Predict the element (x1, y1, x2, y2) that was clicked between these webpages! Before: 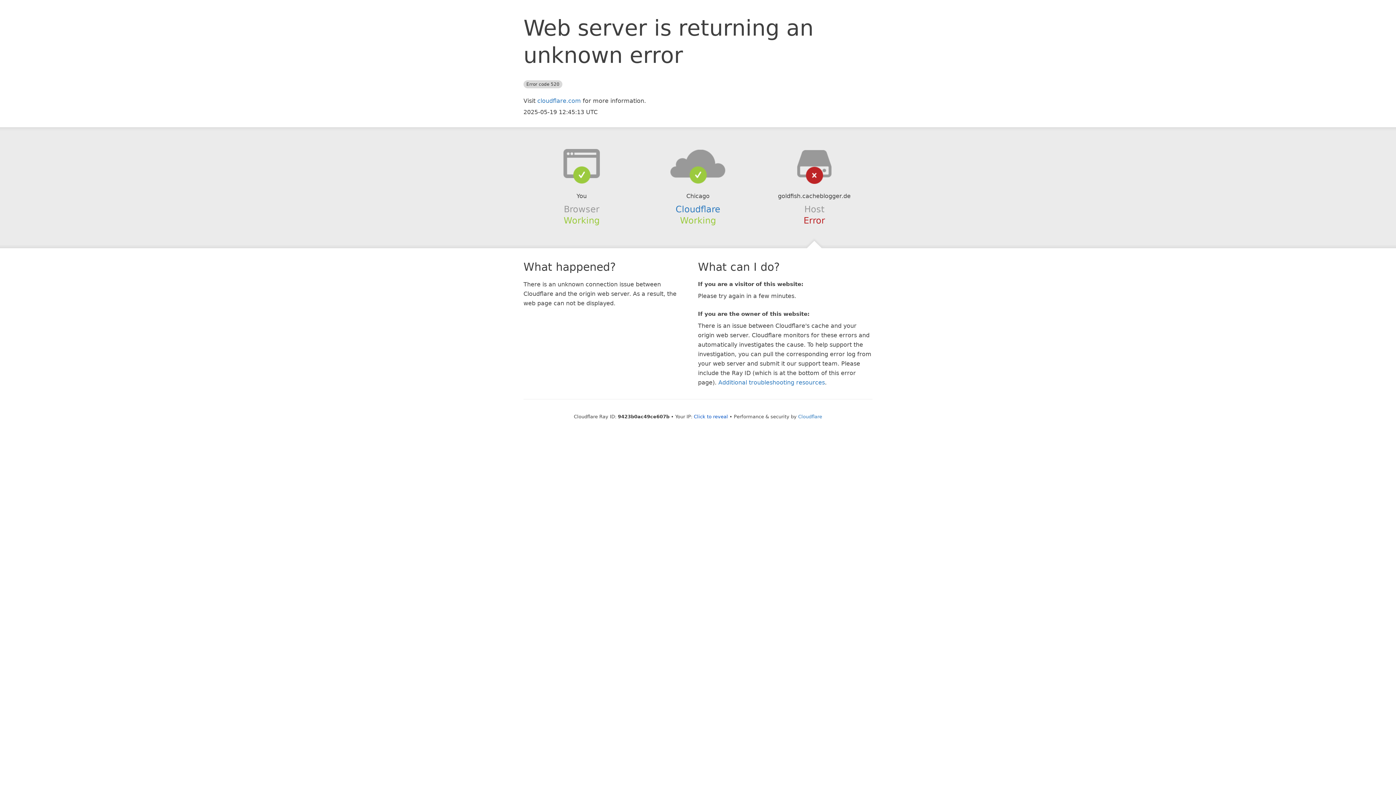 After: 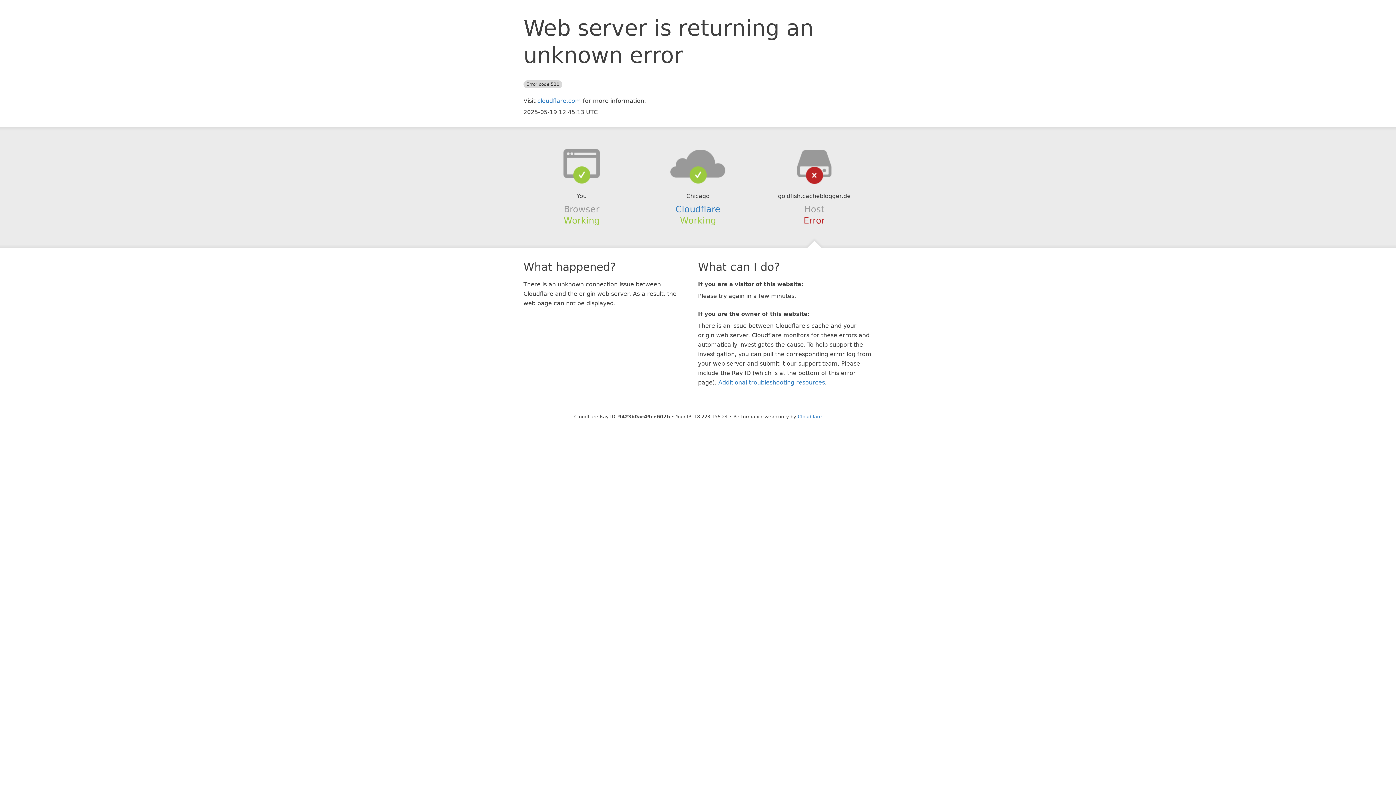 Action: label: Click to reveal bbox: (694, 414, 728, 419)